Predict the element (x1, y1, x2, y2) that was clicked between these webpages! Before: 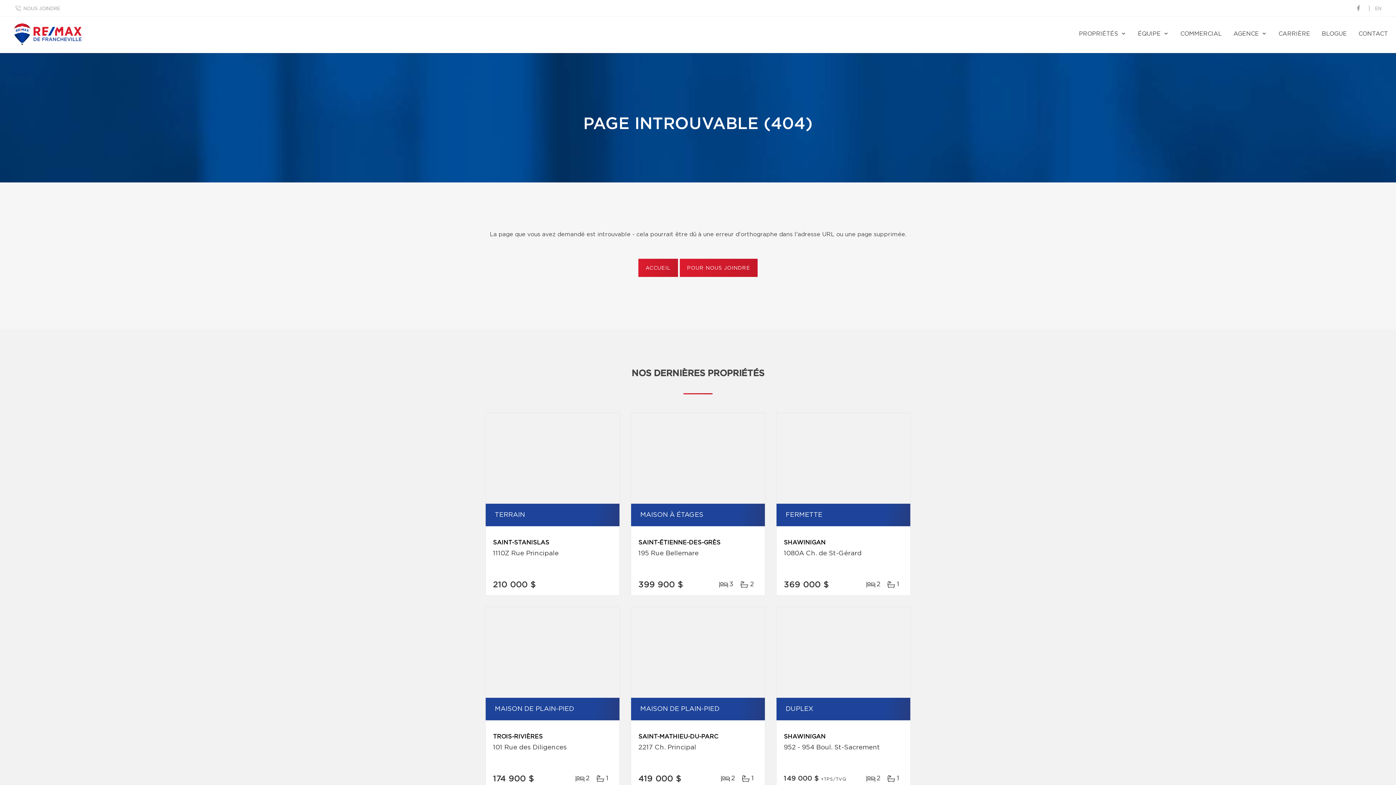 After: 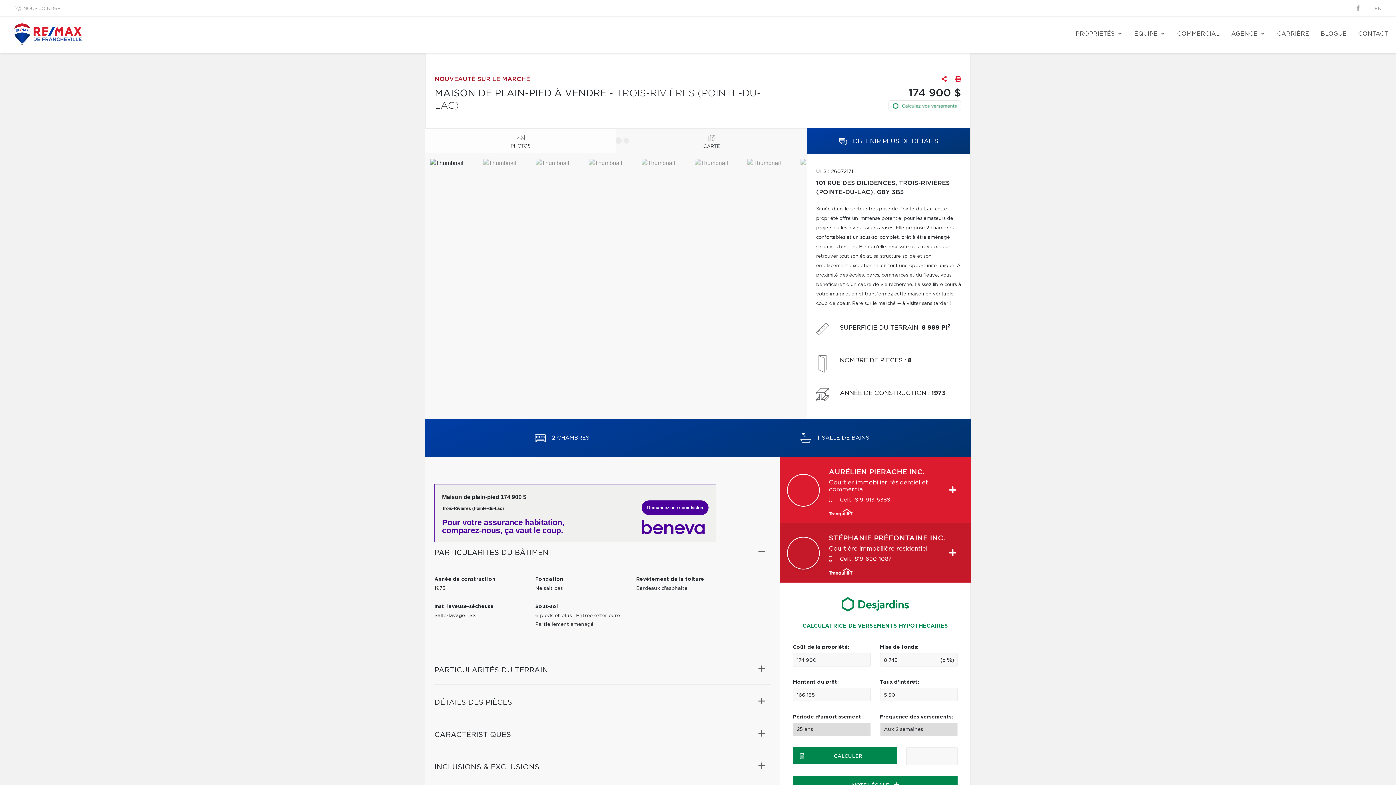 Action: bbox: (485, 607, 619, 698)